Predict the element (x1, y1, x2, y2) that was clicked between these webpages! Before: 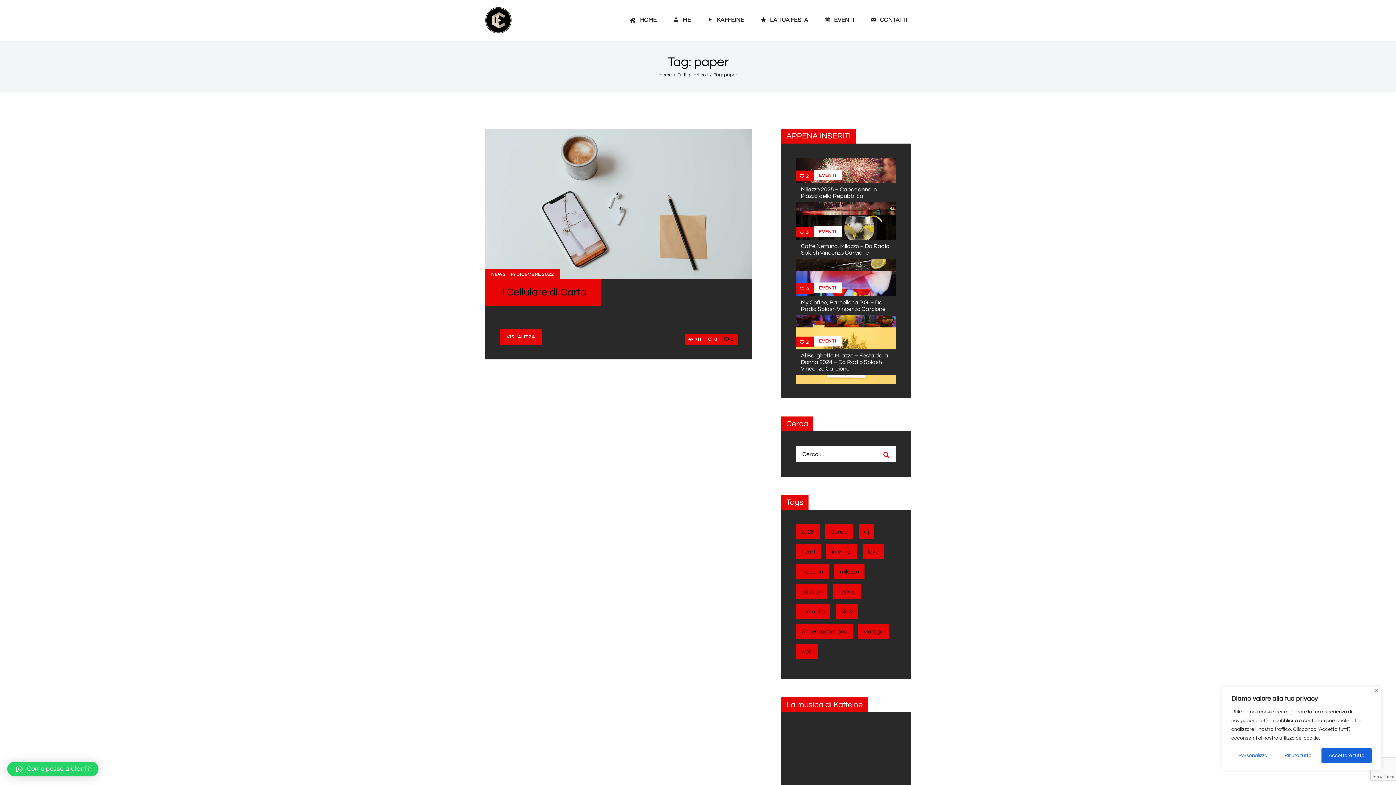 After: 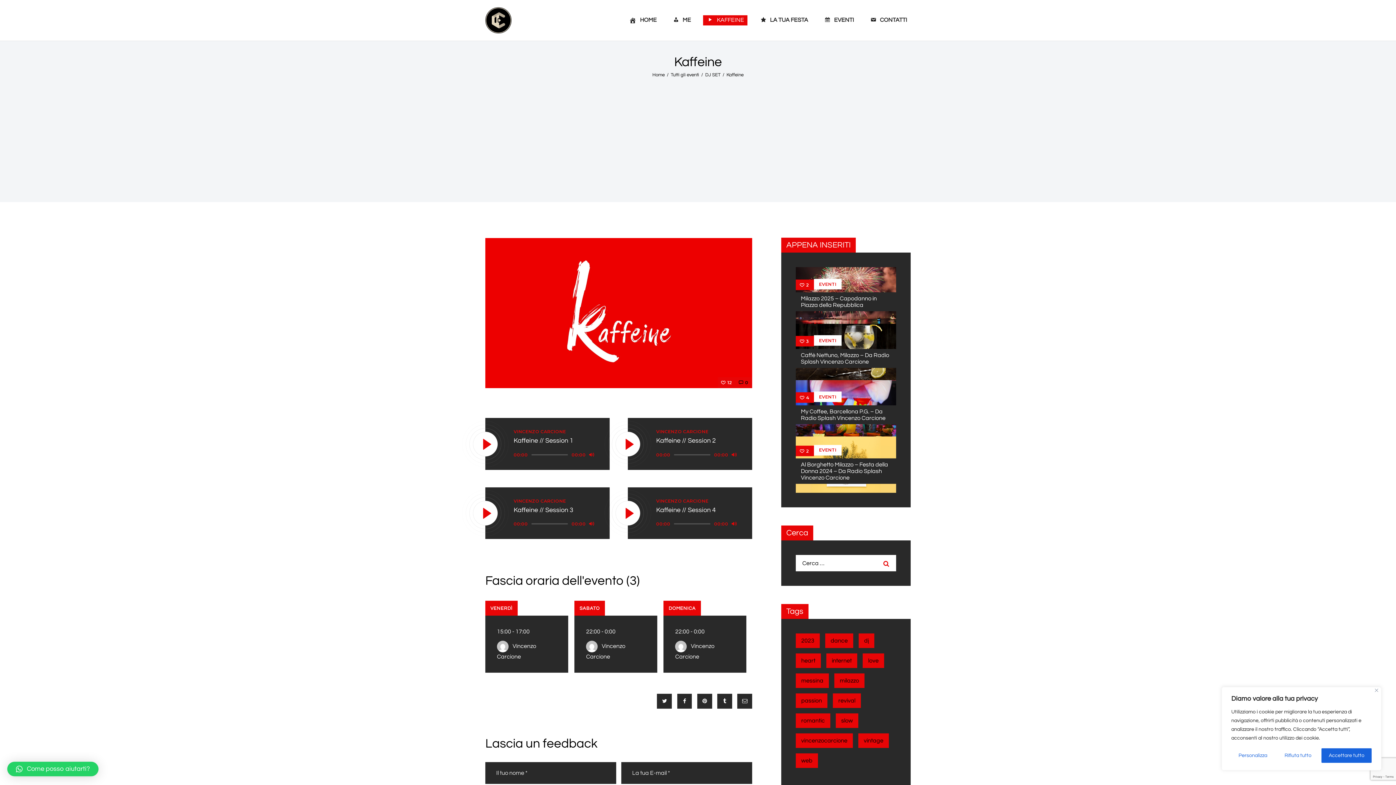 Action: bbox: (703, 15, 747, 25) label: KAFFEINE